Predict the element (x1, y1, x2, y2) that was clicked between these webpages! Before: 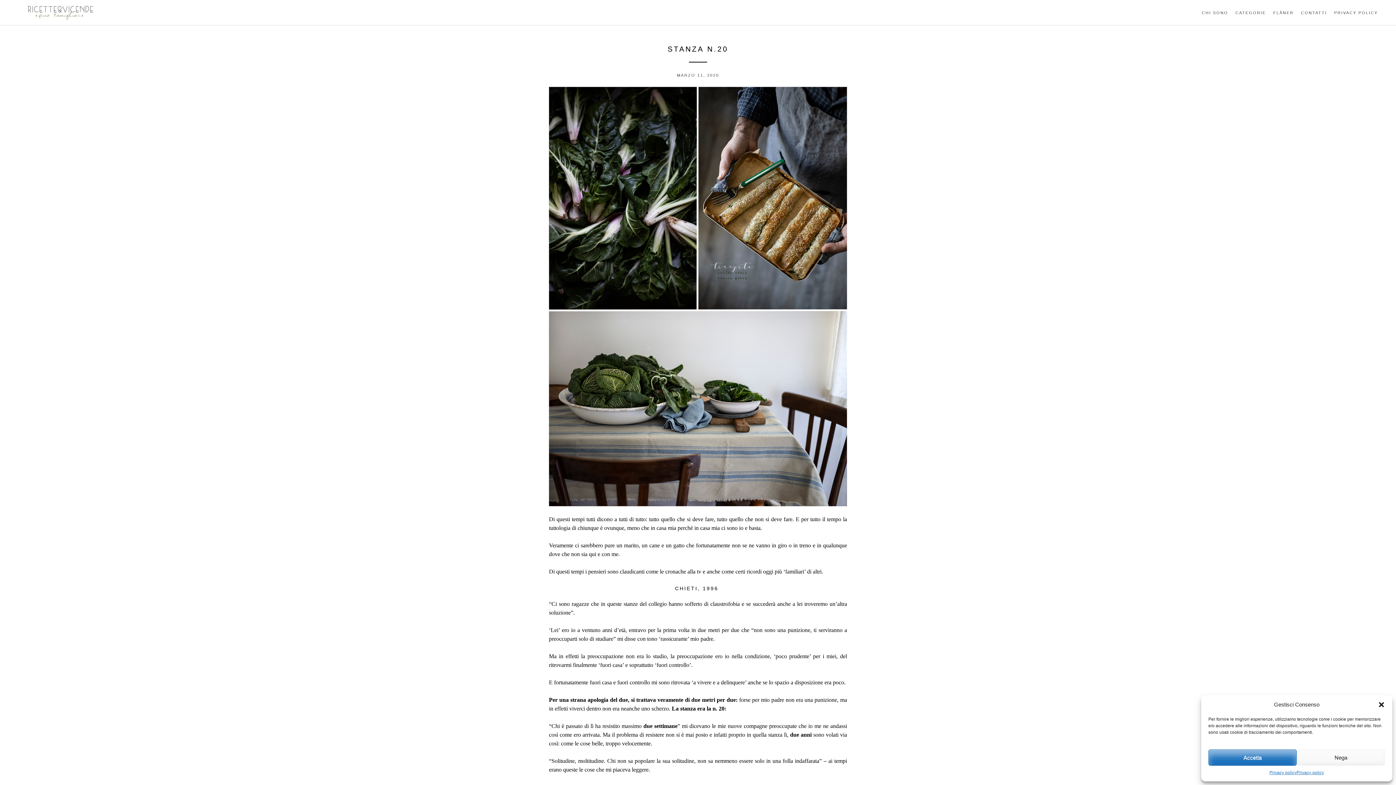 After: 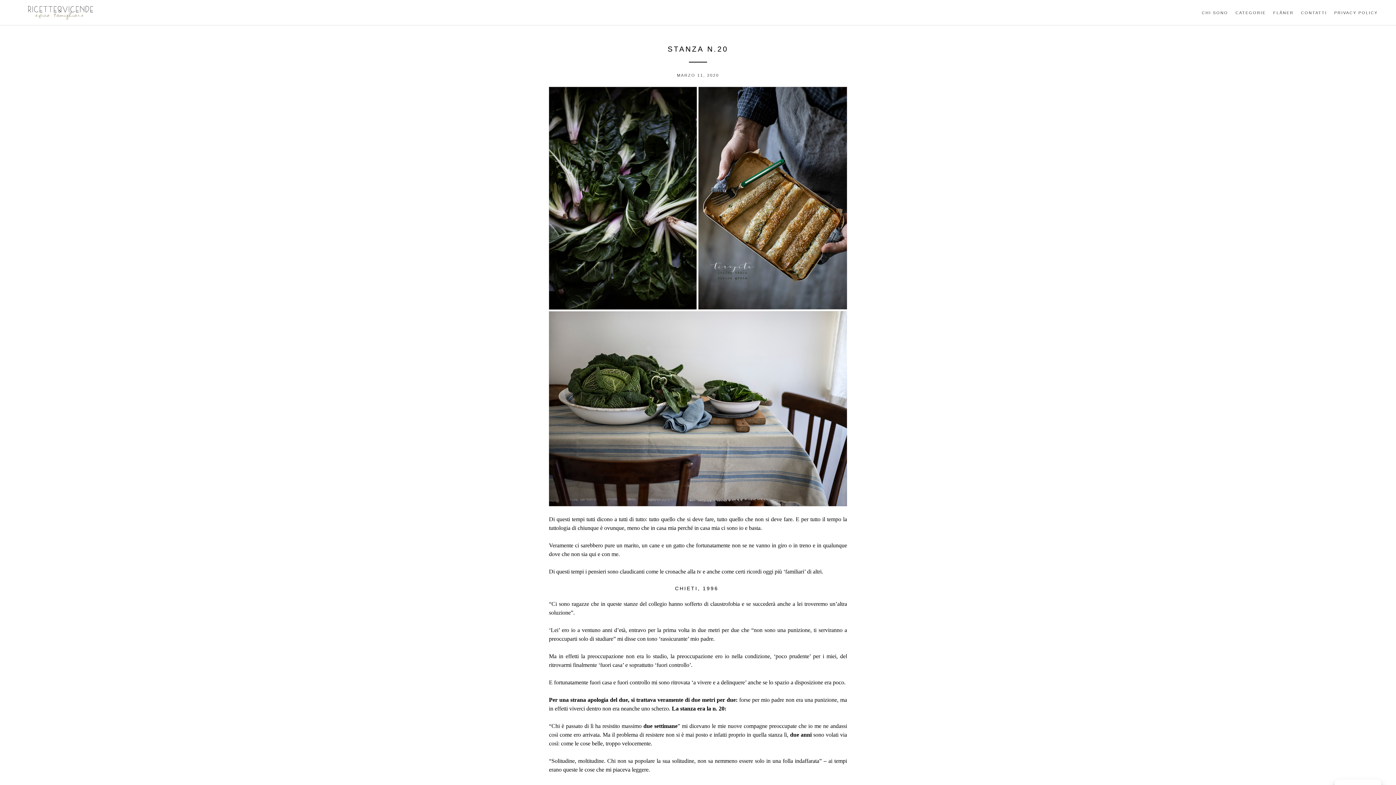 Action: bbox: (1378, 701, 1385, 708) label: Chiudi la finestra di dialogo